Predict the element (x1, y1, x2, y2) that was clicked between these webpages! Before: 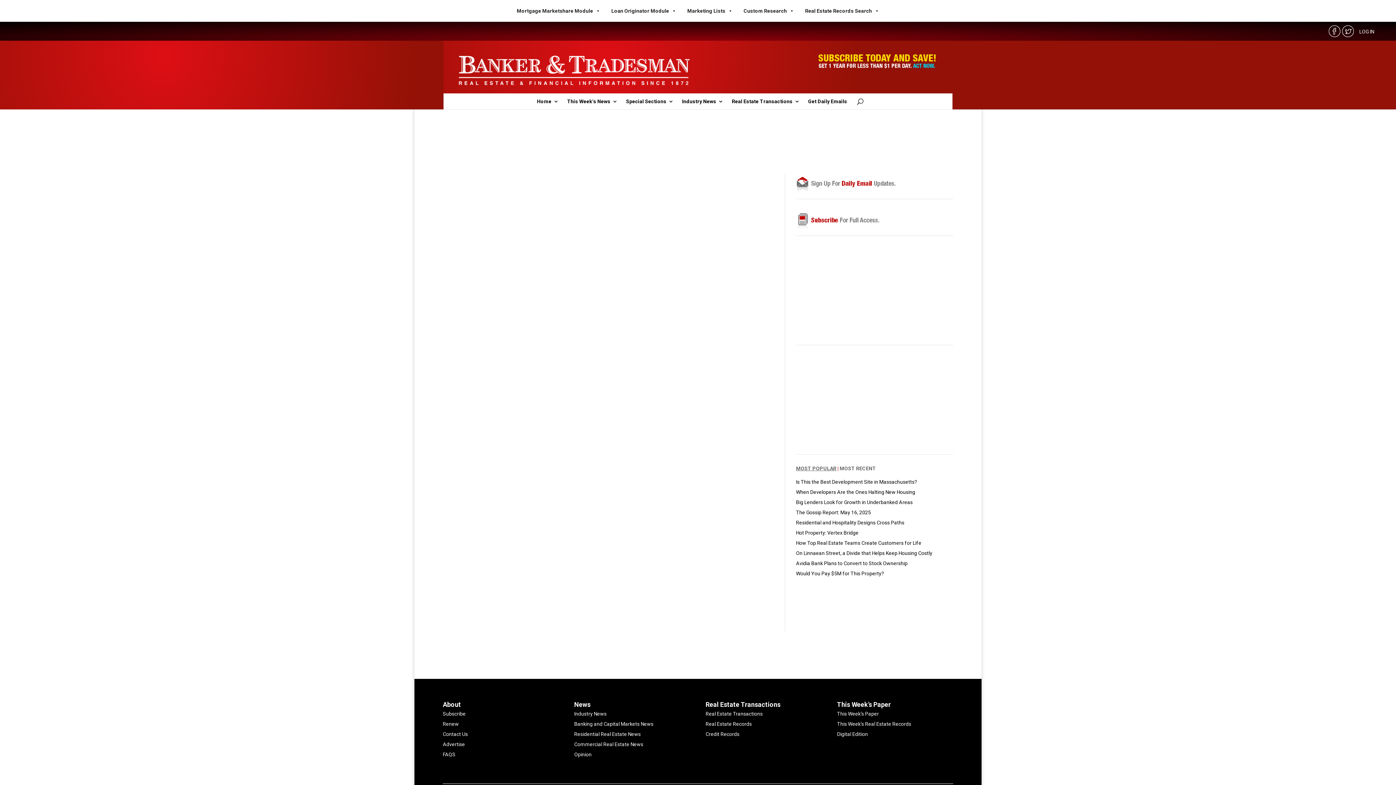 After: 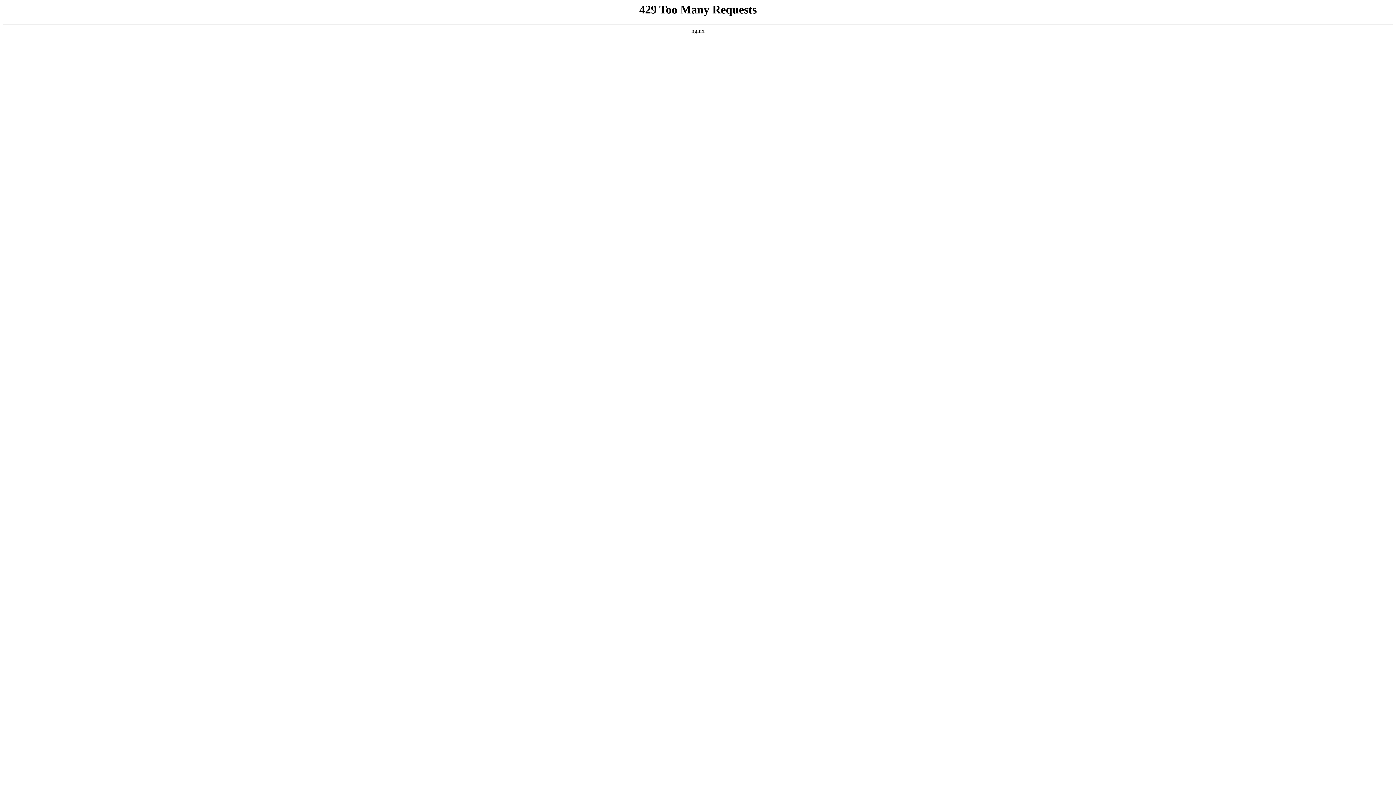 Action: bbox: (626, 98, 673, 109) label: Special Sections